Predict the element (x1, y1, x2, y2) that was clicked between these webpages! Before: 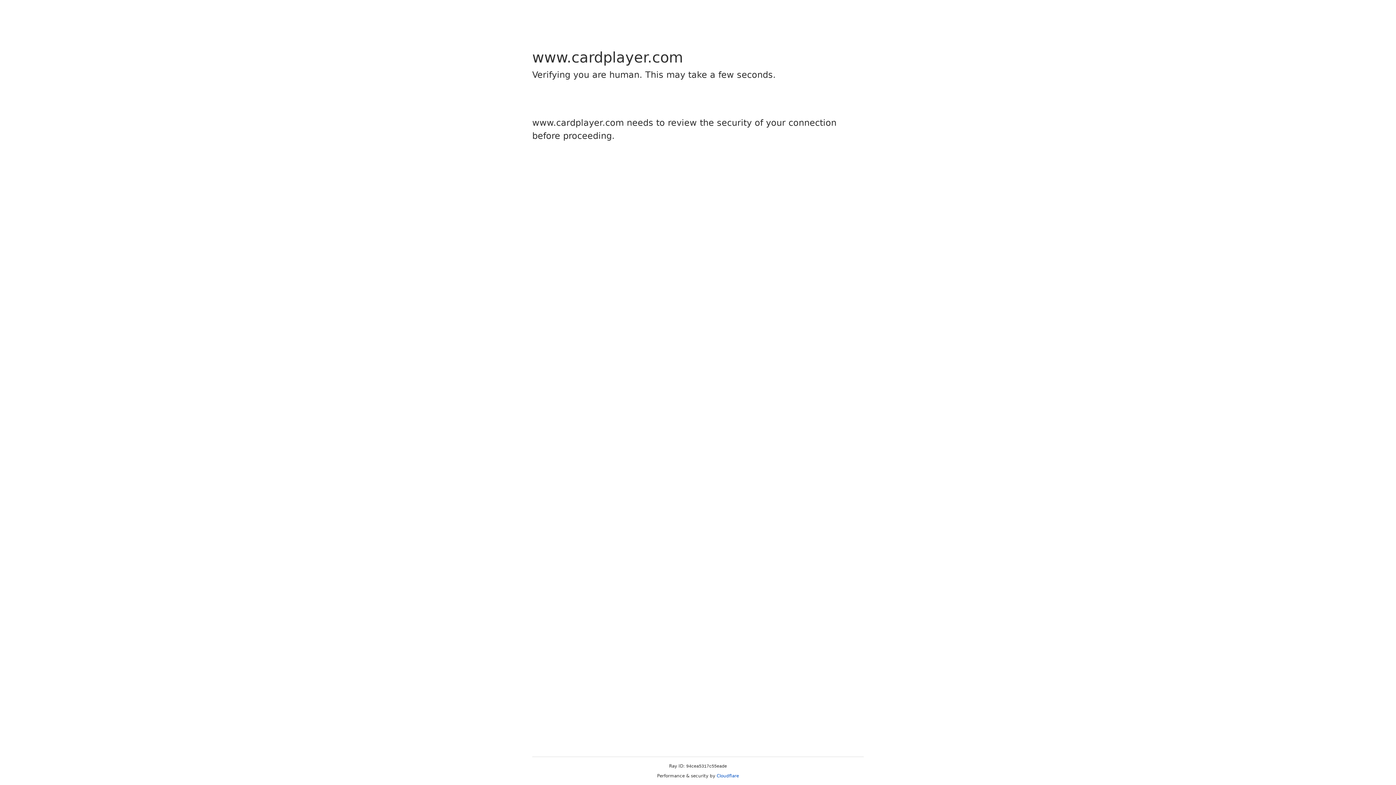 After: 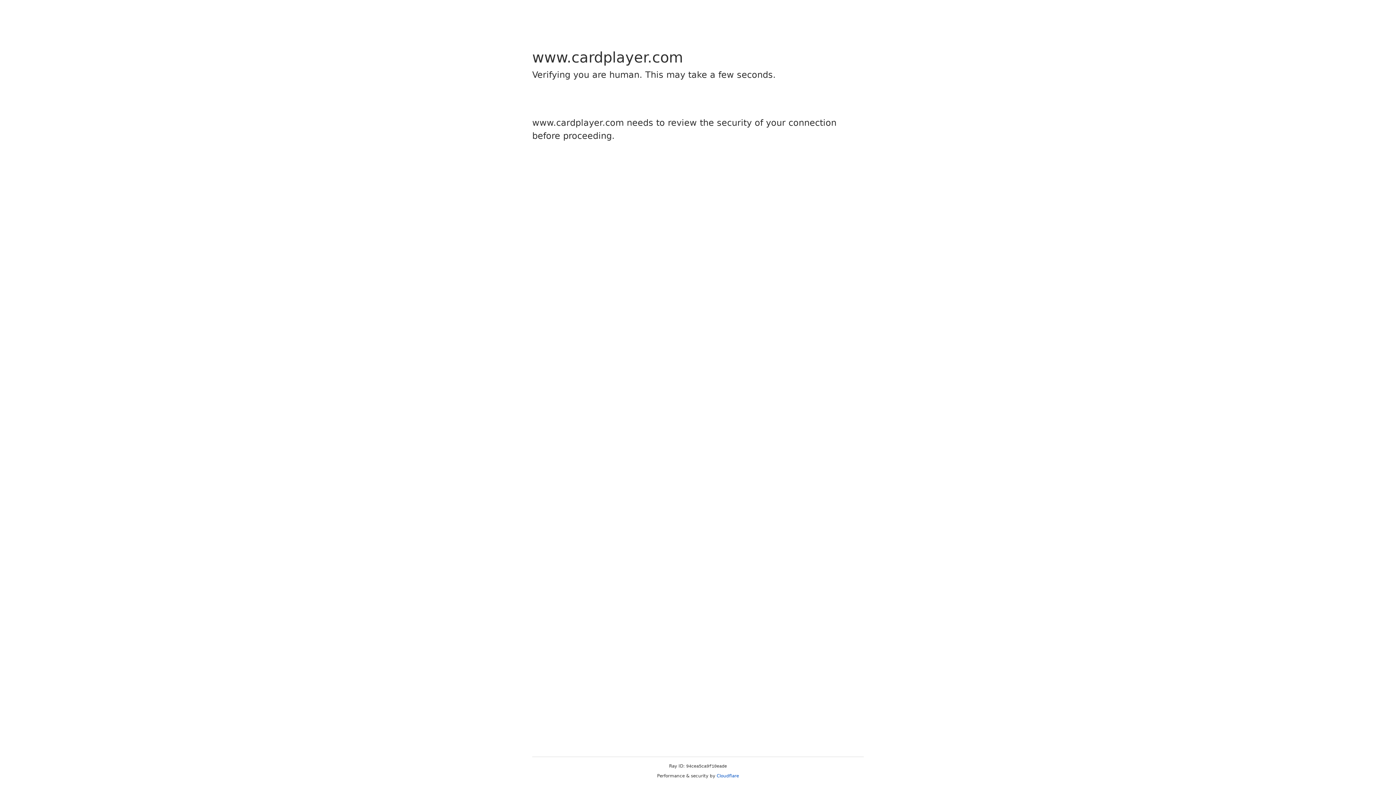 Action: label: Cloudflare bbox: (716, 773, 739, 778)